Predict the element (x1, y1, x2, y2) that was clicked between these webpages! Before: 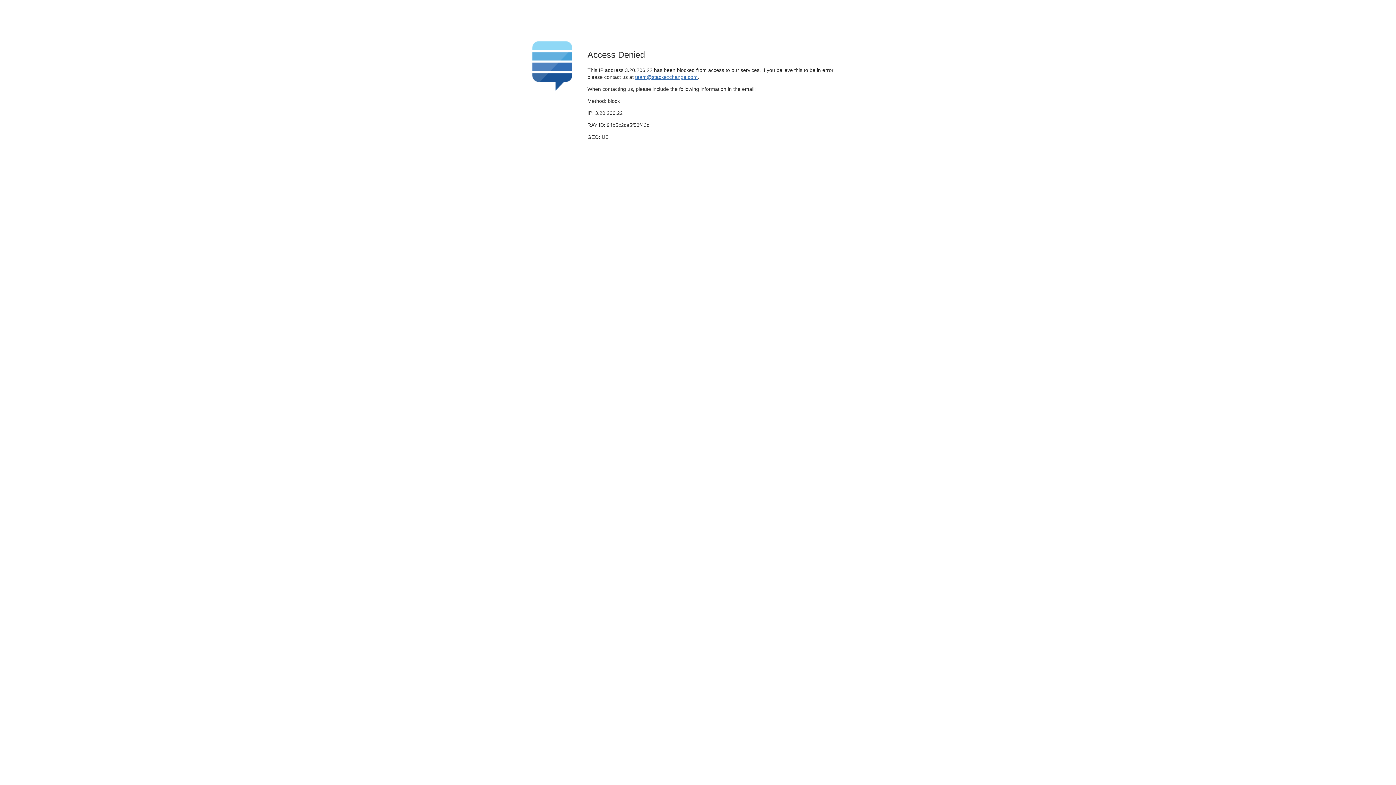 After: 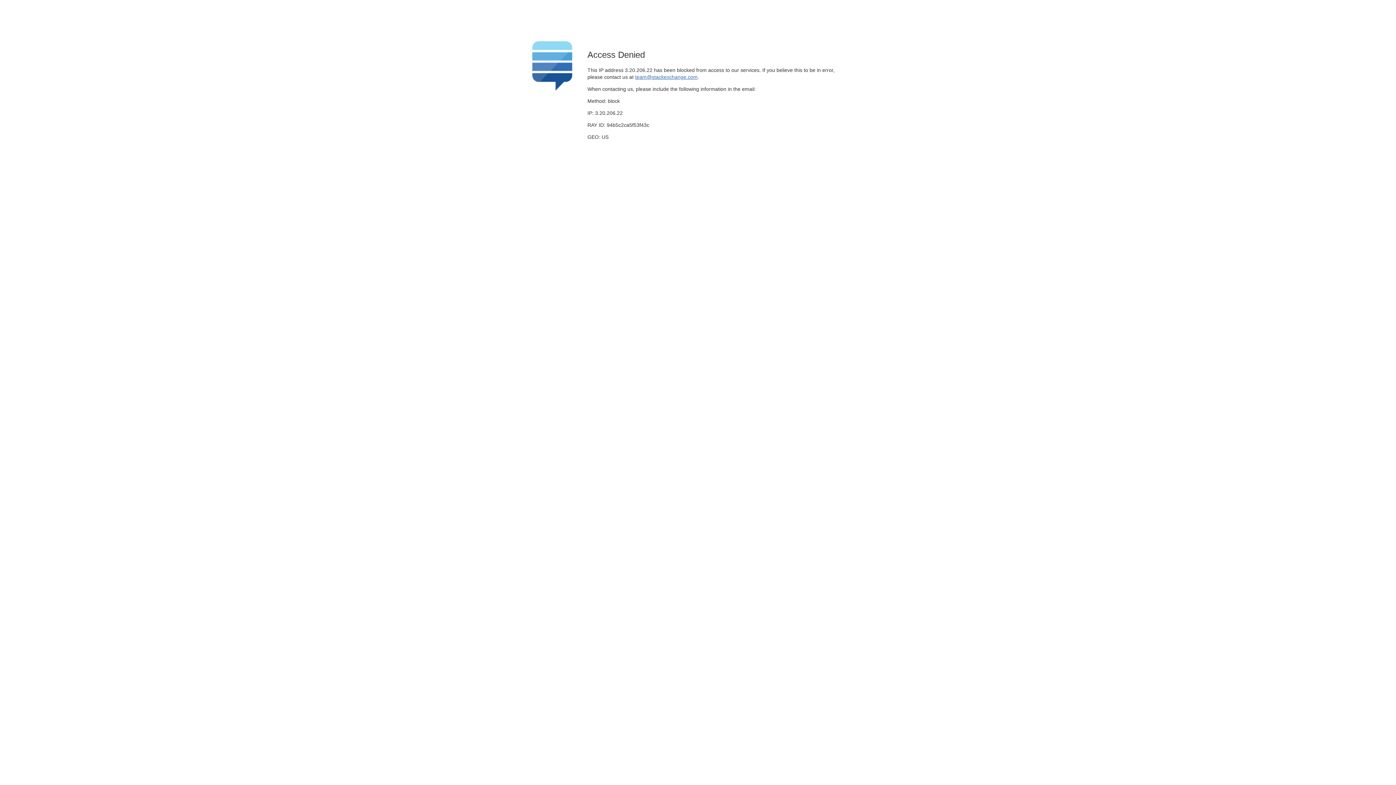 Action: label: team@stackexchange.com bbox: (635, 74, 697, 79)